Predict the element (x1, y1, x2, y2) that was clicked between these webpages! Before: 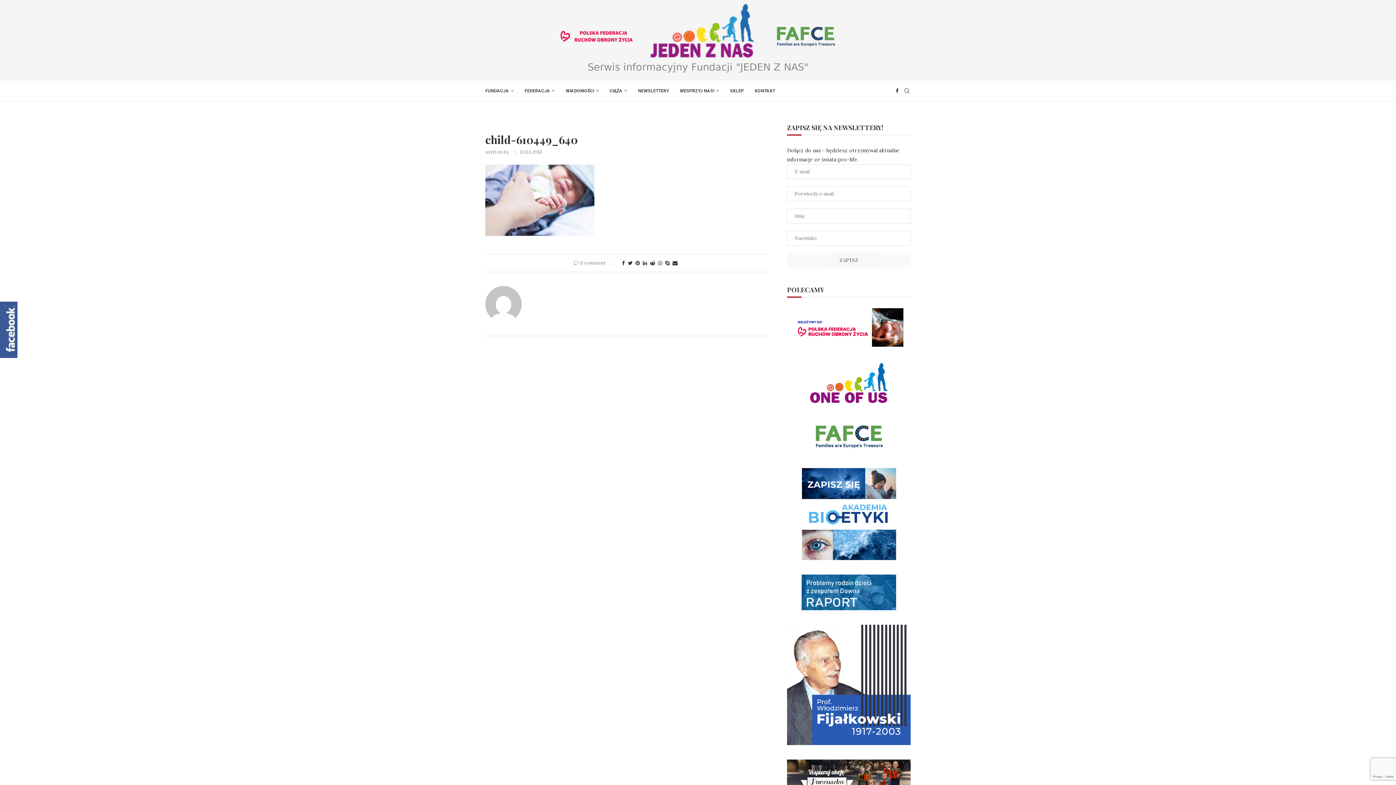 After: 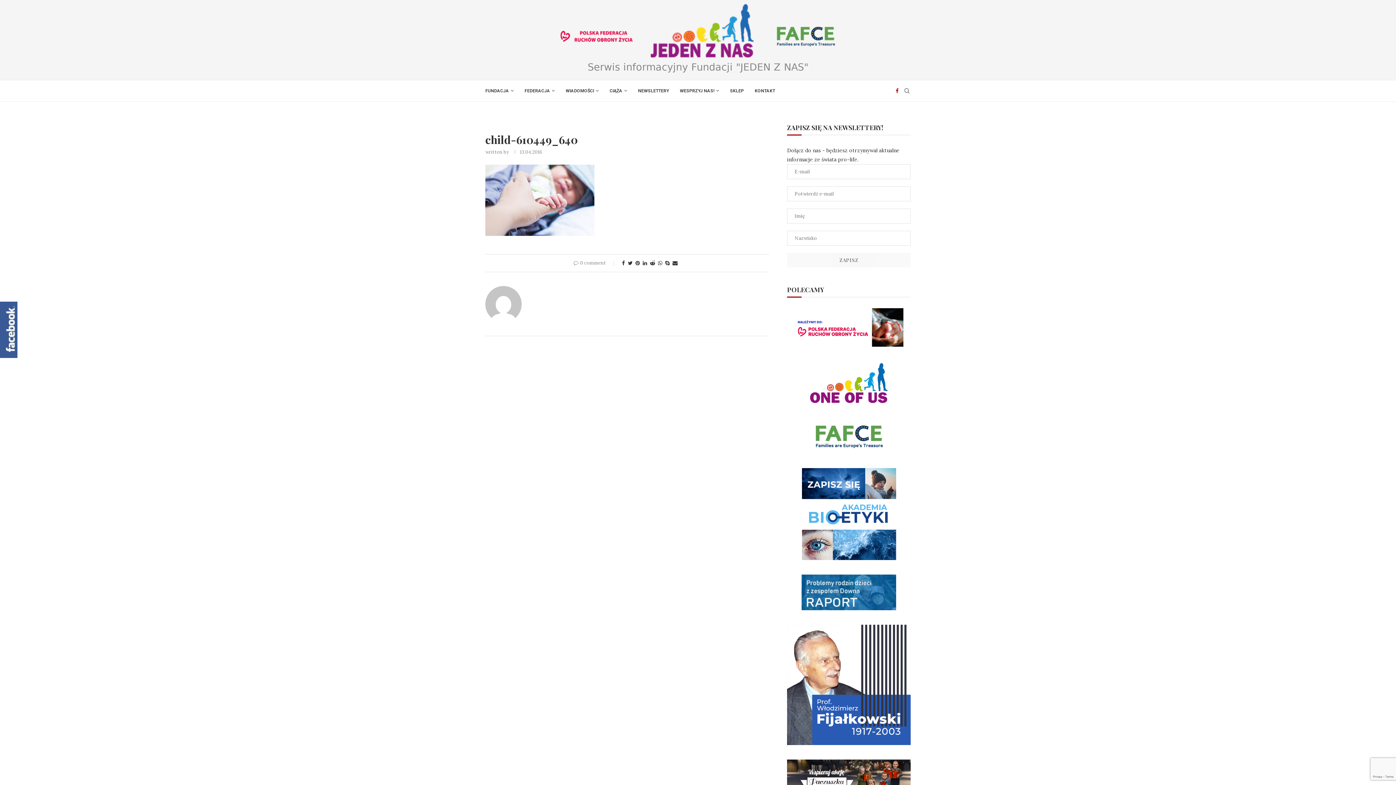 Action: bbox: (896, 80, 898, 101) label: Facebook